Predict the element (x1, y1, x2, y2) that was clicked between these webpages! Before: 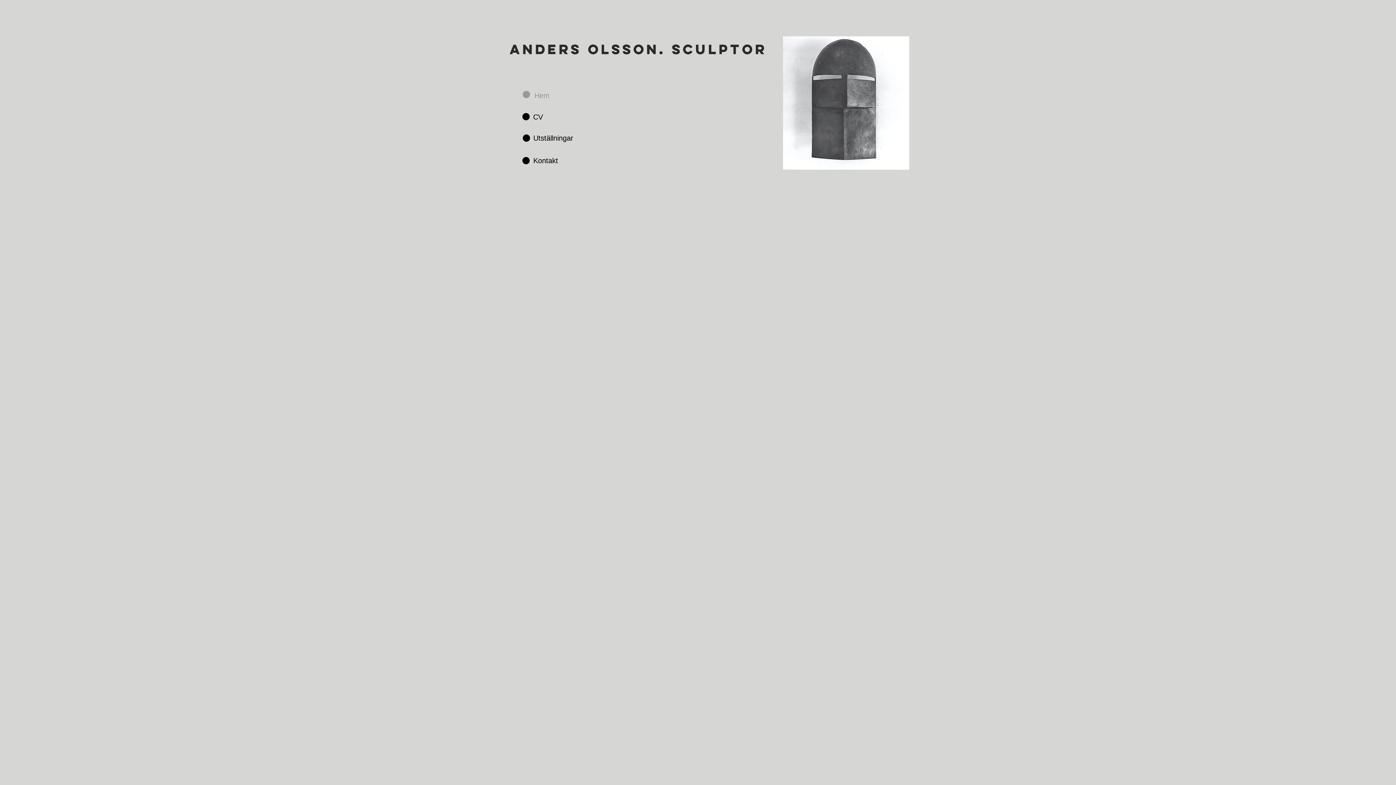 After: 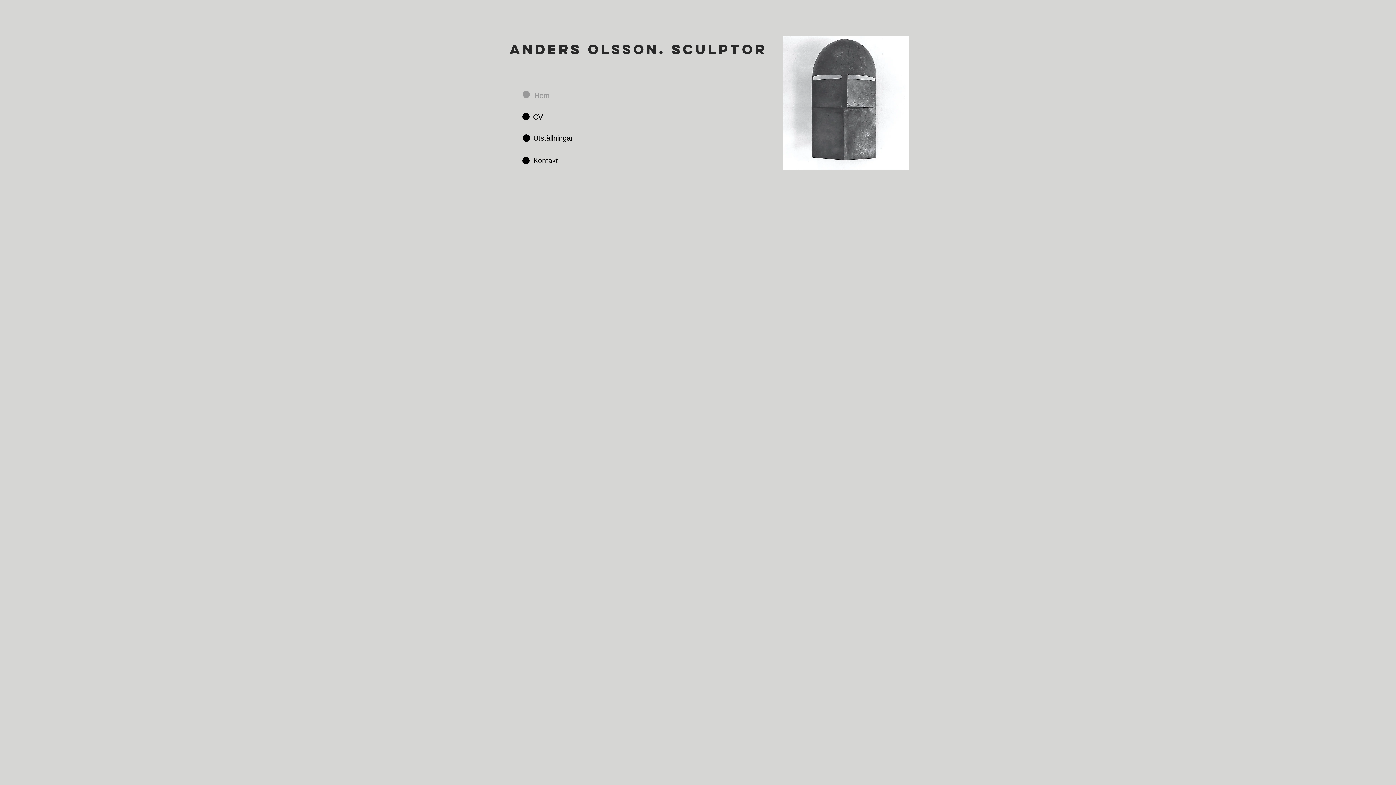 Action: bbox: (614, 541, 705, 637)